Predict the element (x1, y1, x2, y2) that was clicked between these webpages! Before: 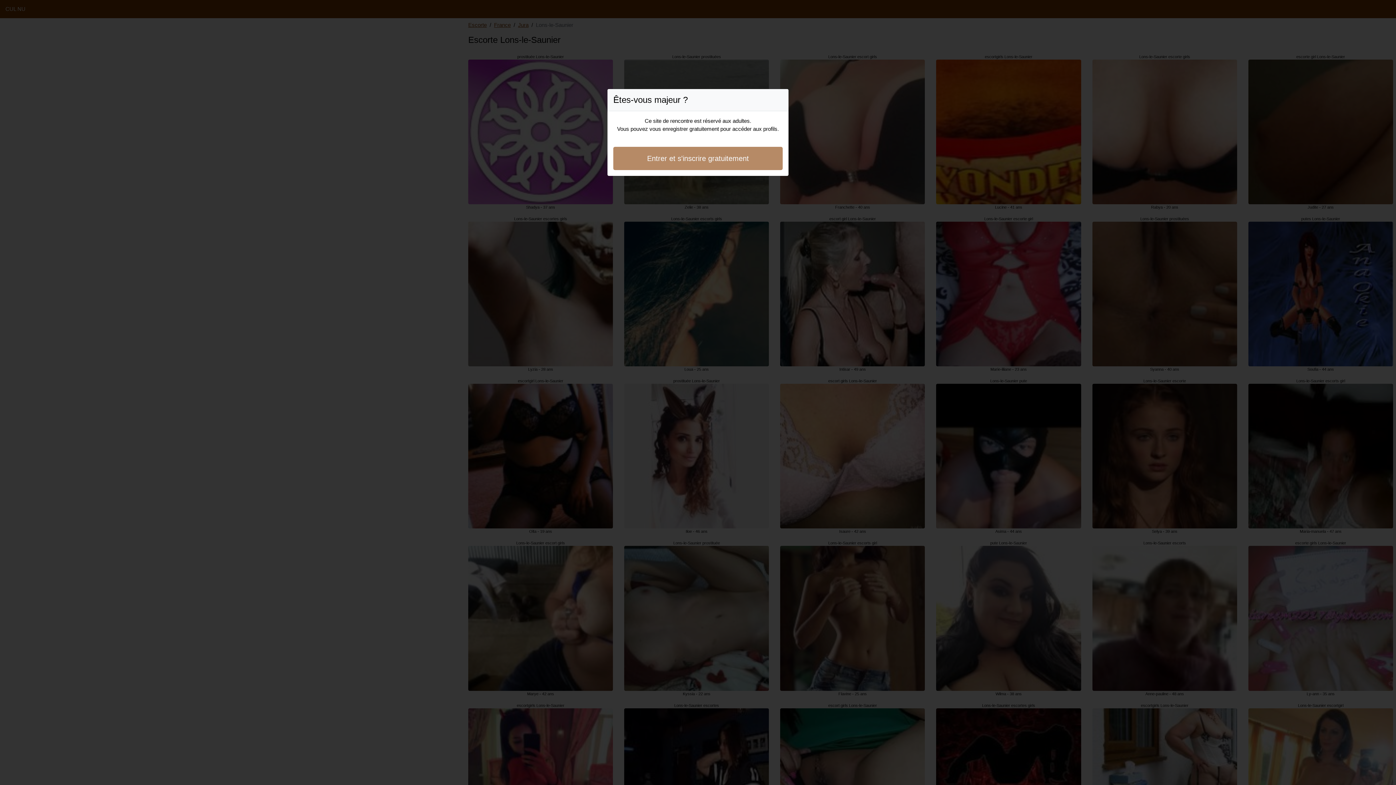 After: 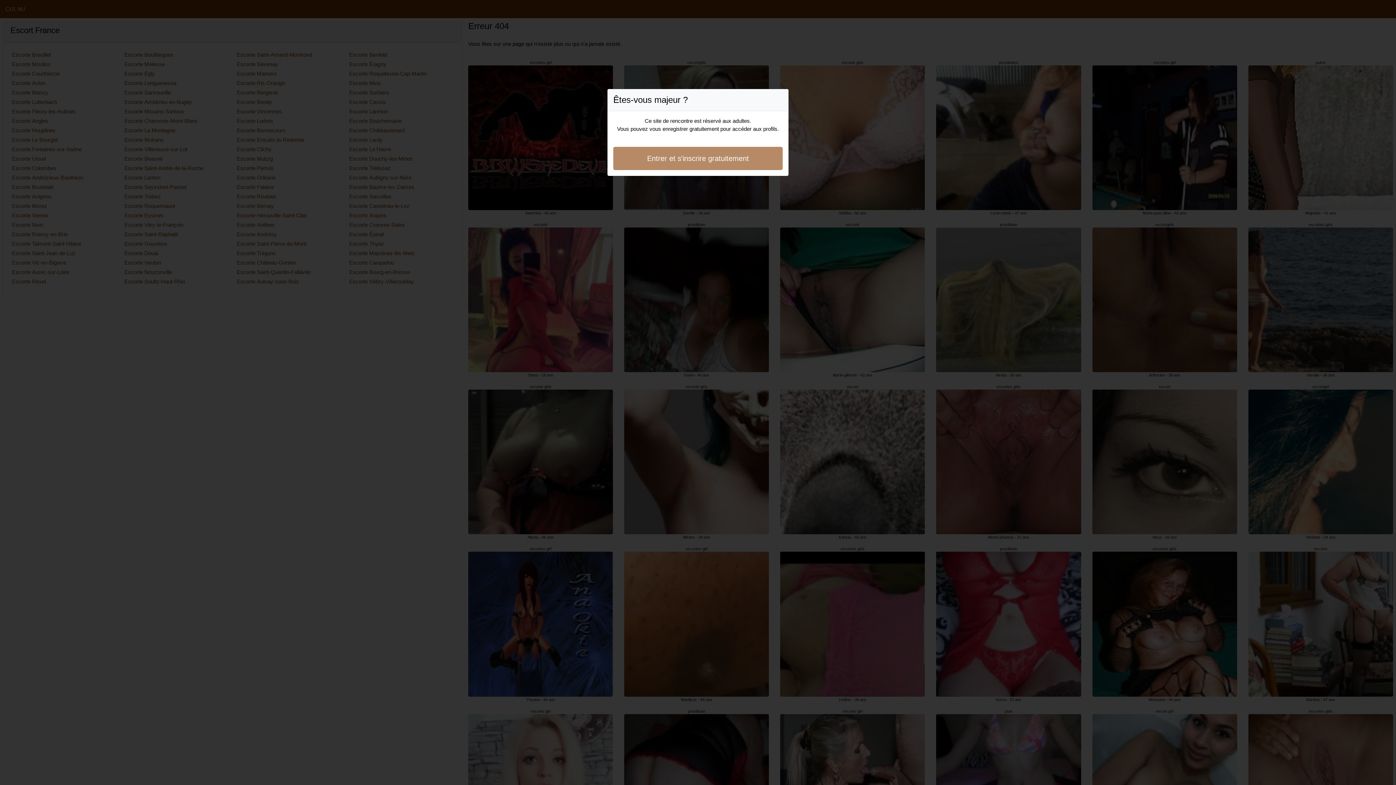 Action: bbox: (613, 146, 782, 170) label: Entrer et s'inscrire gratuitement